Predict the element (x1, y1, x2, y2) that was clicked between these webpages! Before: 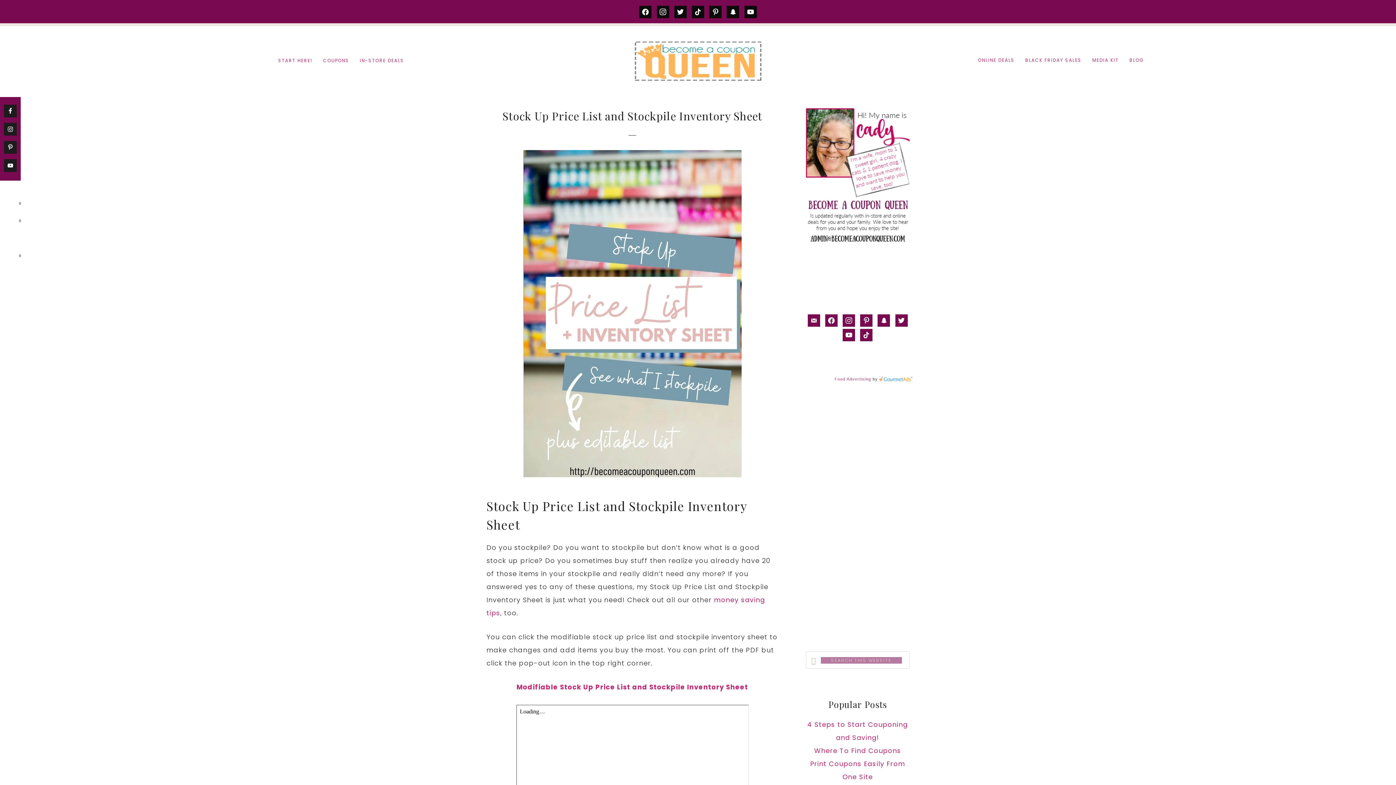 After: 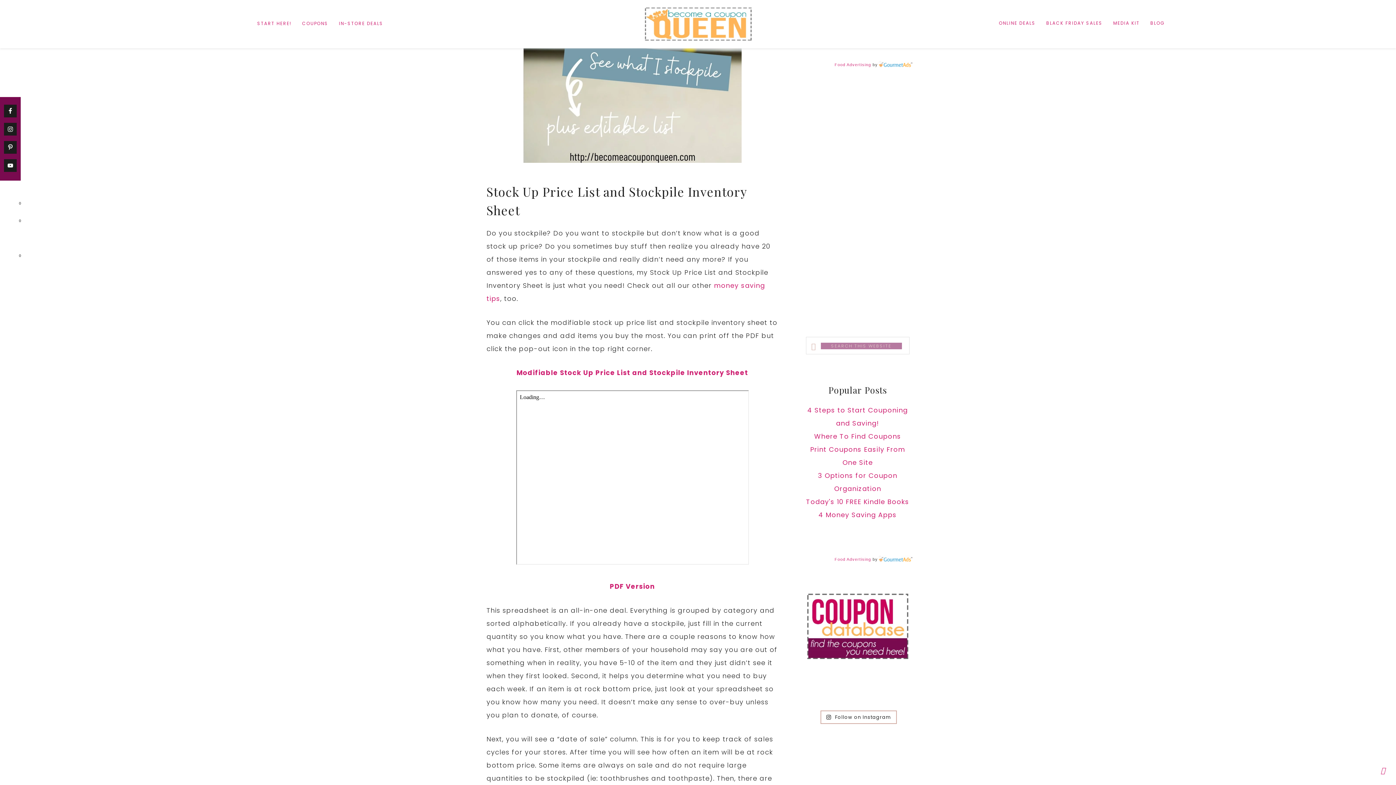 Action: bbox: (825, 315, 837, 324) label: facebook